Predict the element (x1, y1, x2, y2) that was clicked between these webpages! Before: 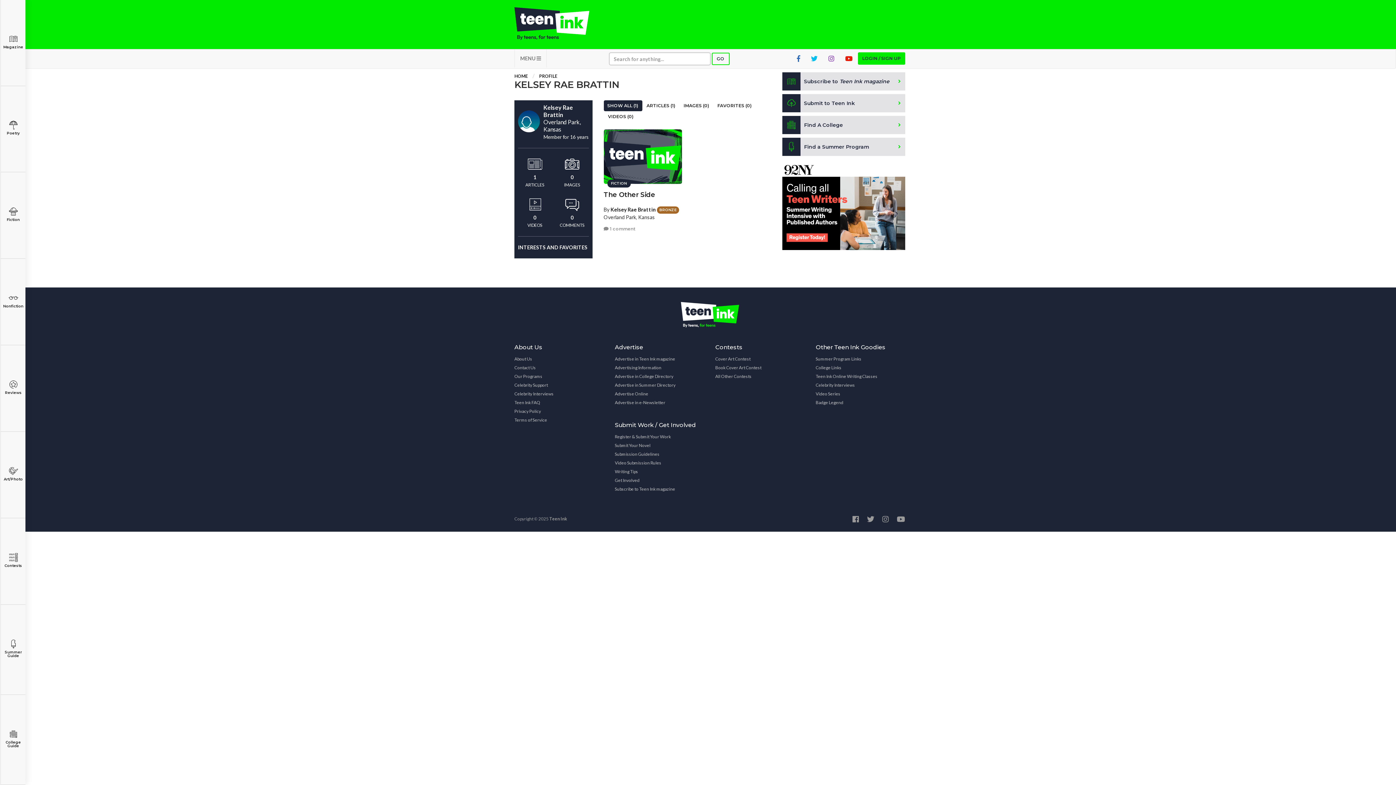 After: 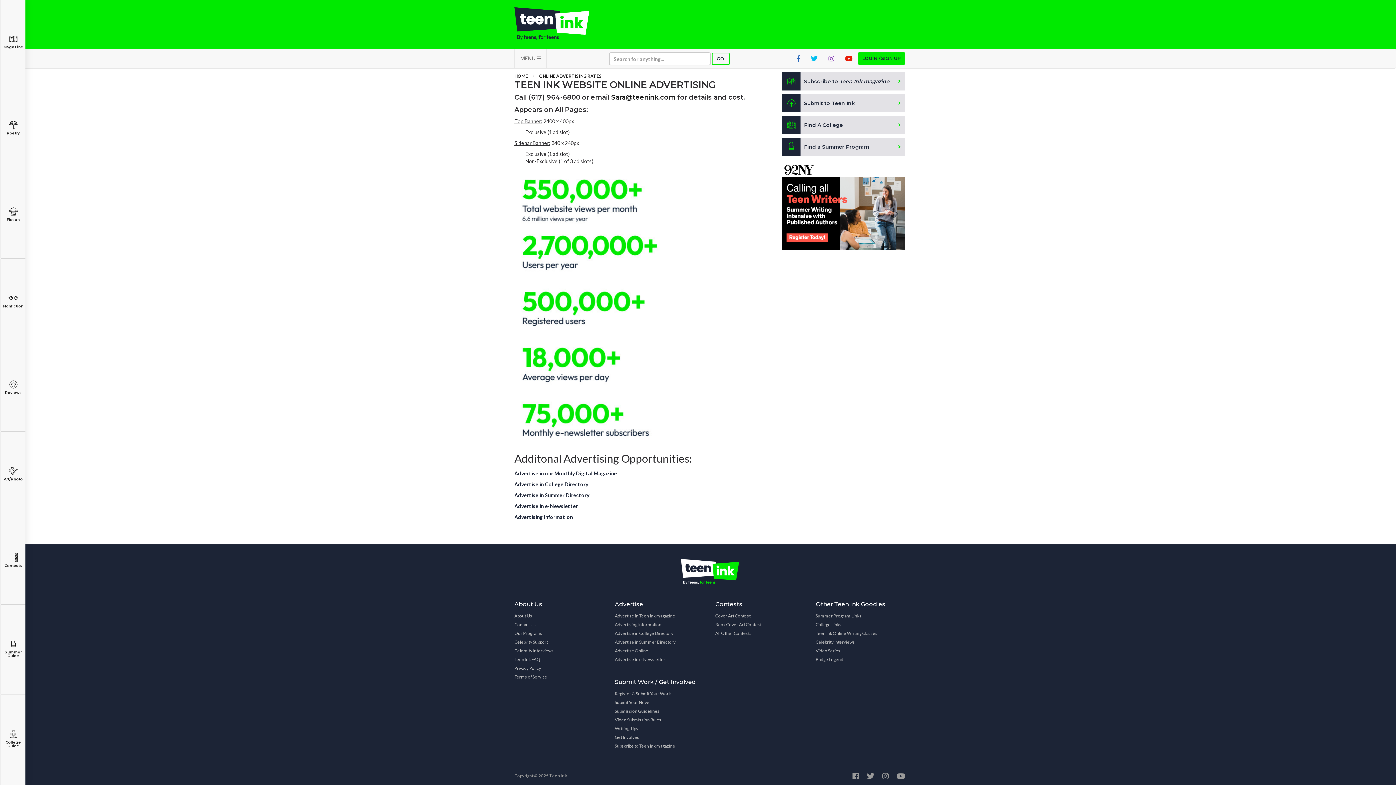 Action: bbox: (615, 389, 648, 398) label: Advertise Online